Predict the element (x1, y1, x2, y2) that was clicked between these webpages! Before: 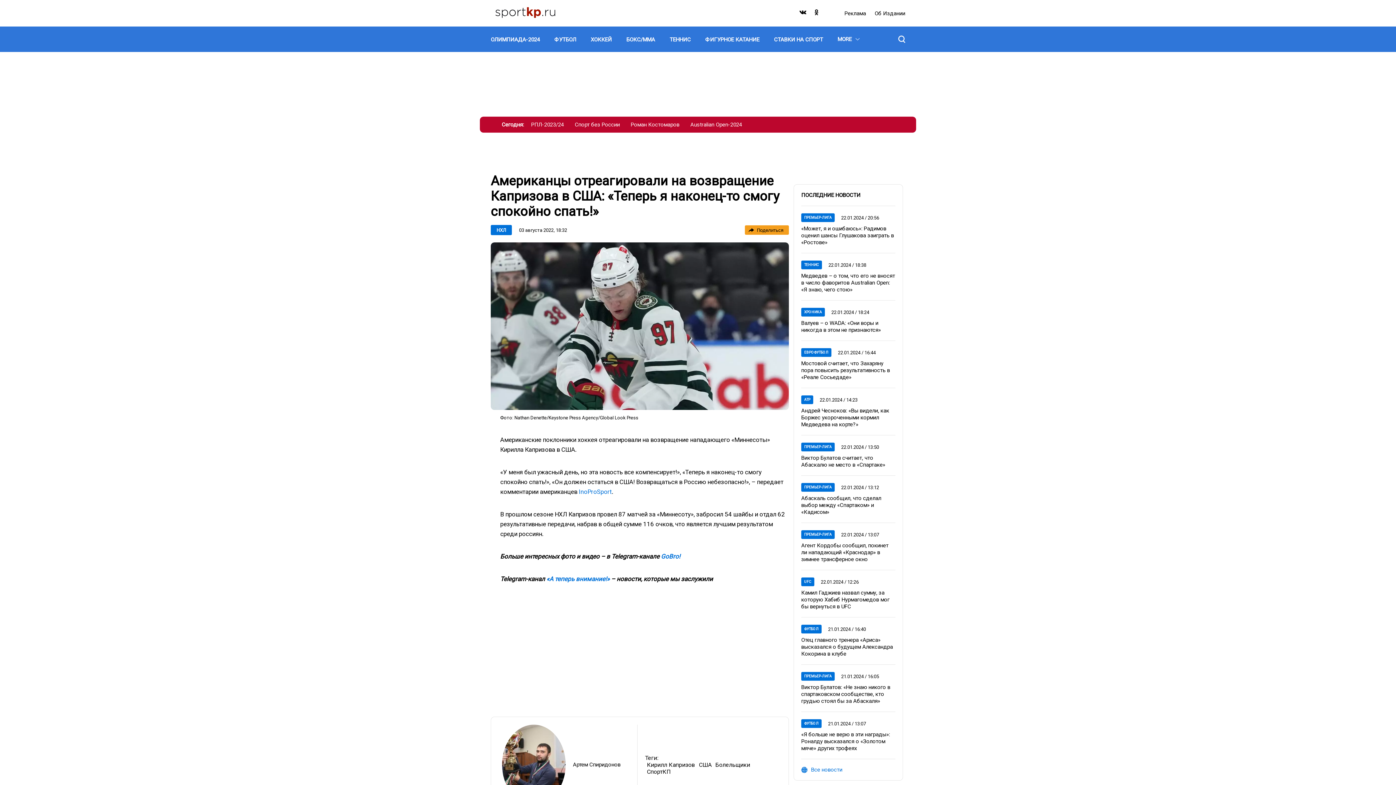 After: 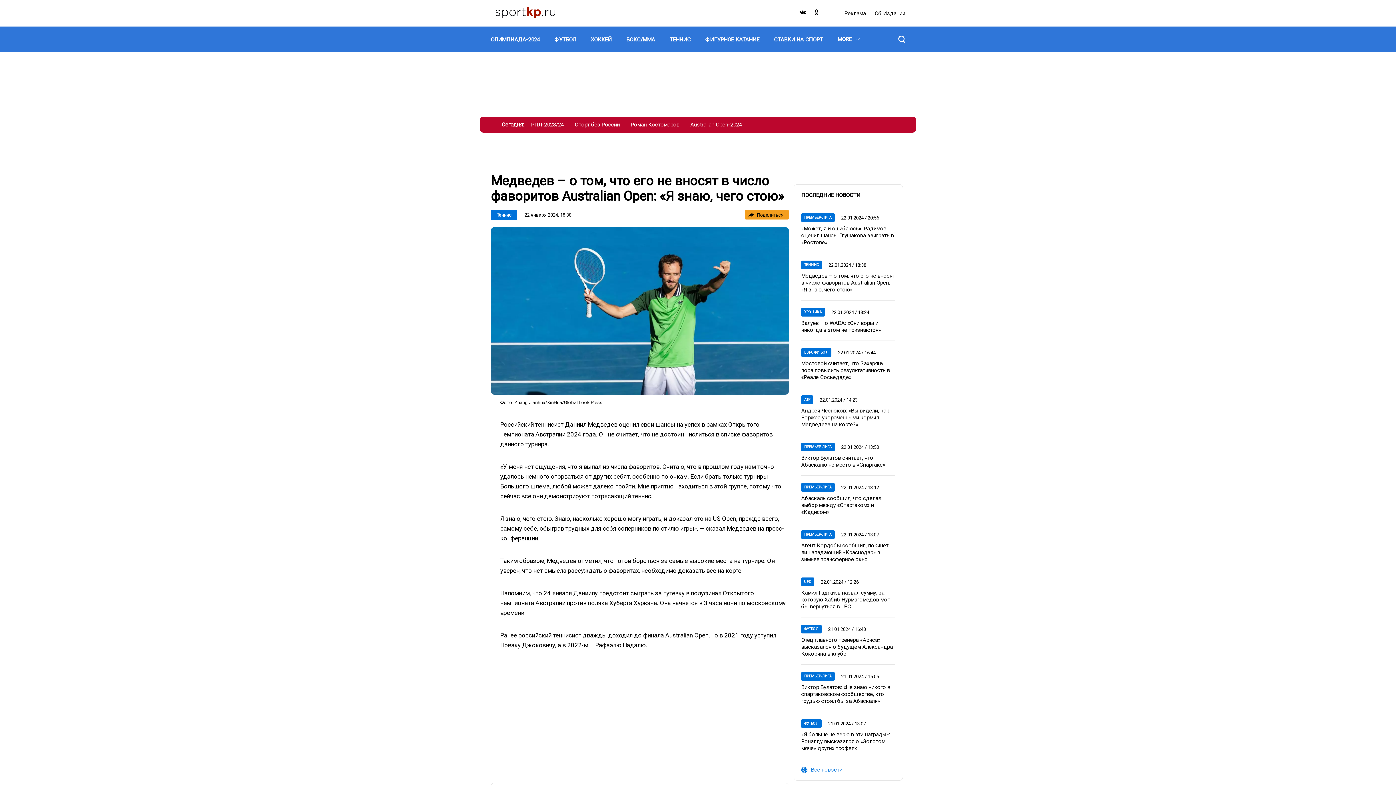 Action: label: Медведев – о том, что его не вносят в число фаворитов Australian Open: «Я знаю, чего стою» bbox: (801, 272, 895, 293)